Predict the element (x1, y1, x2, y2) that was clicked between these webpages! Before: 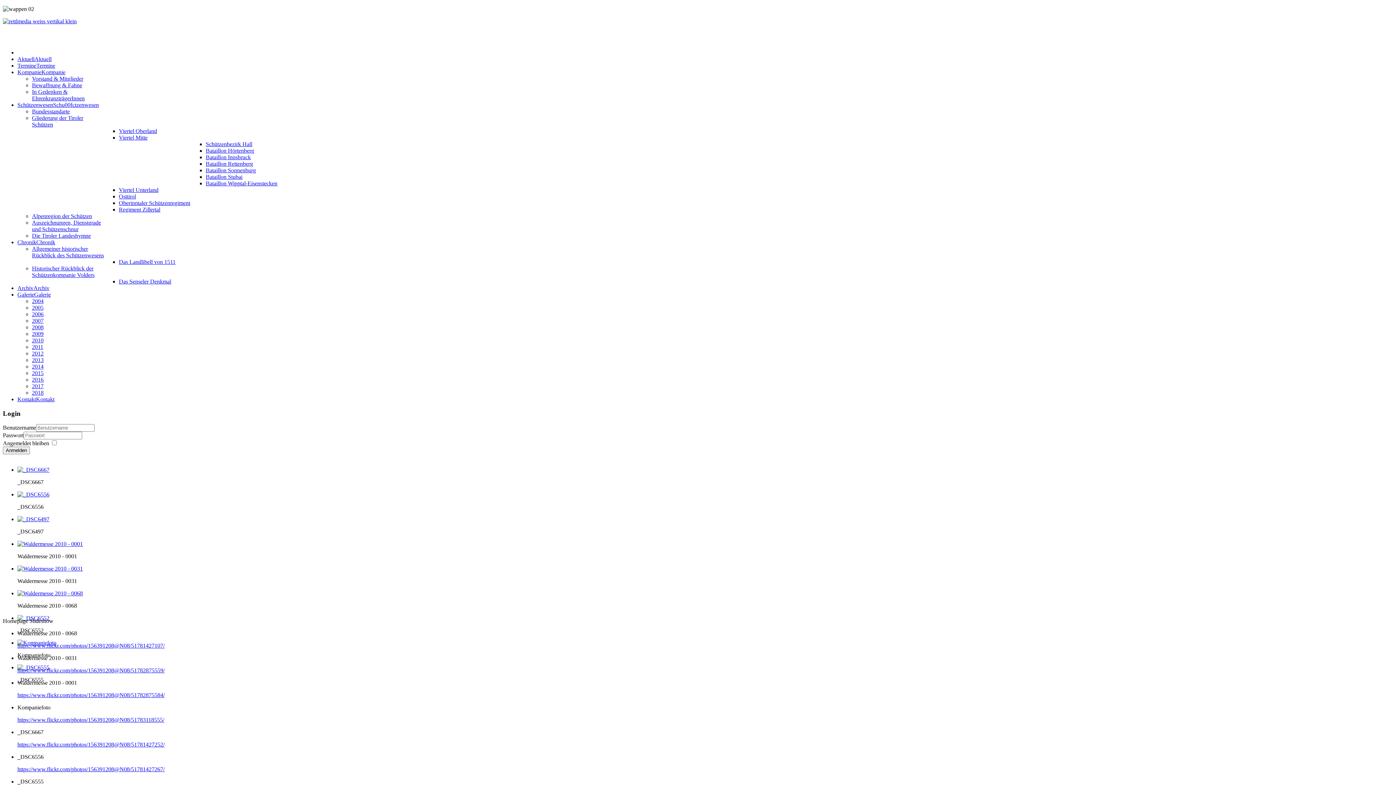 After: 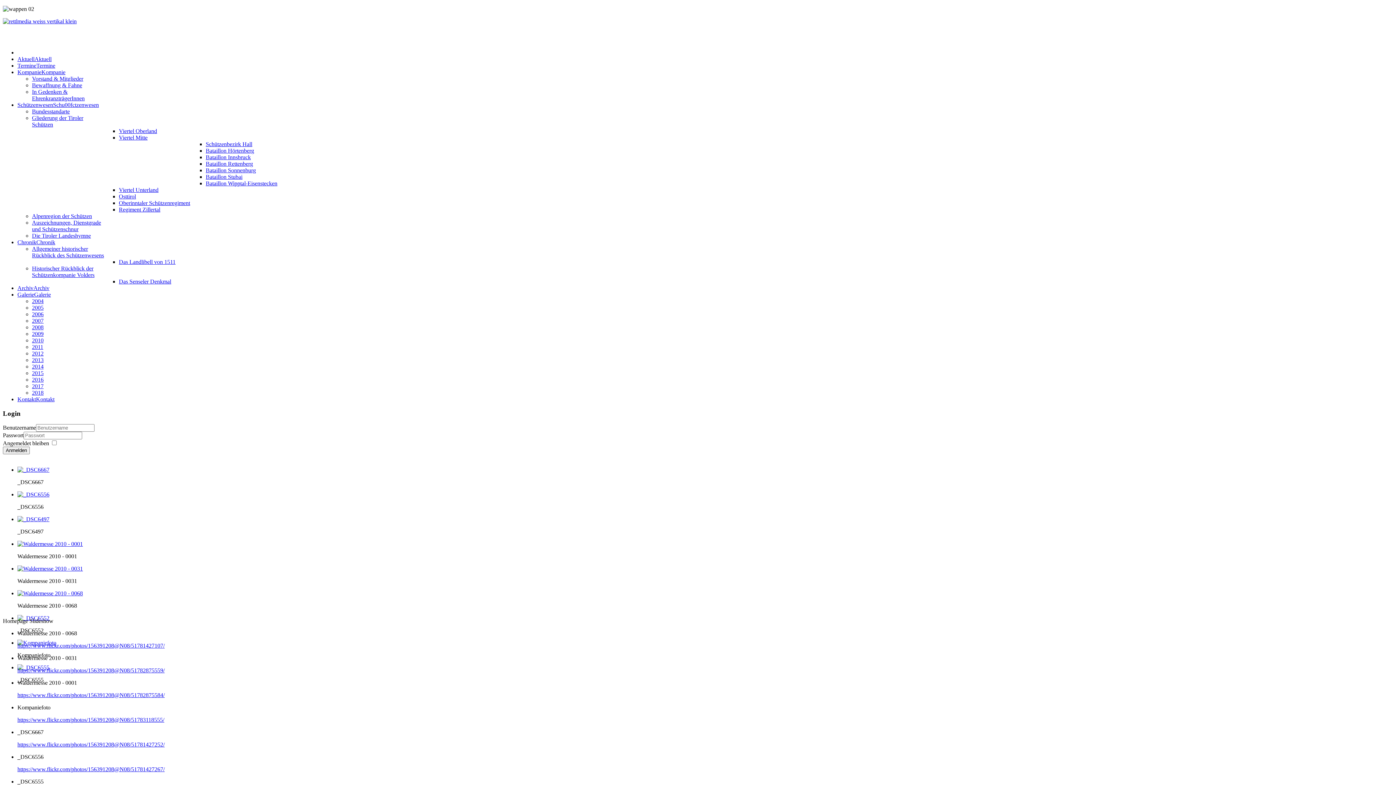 Action: bbox: (17, 565, 82, 572)